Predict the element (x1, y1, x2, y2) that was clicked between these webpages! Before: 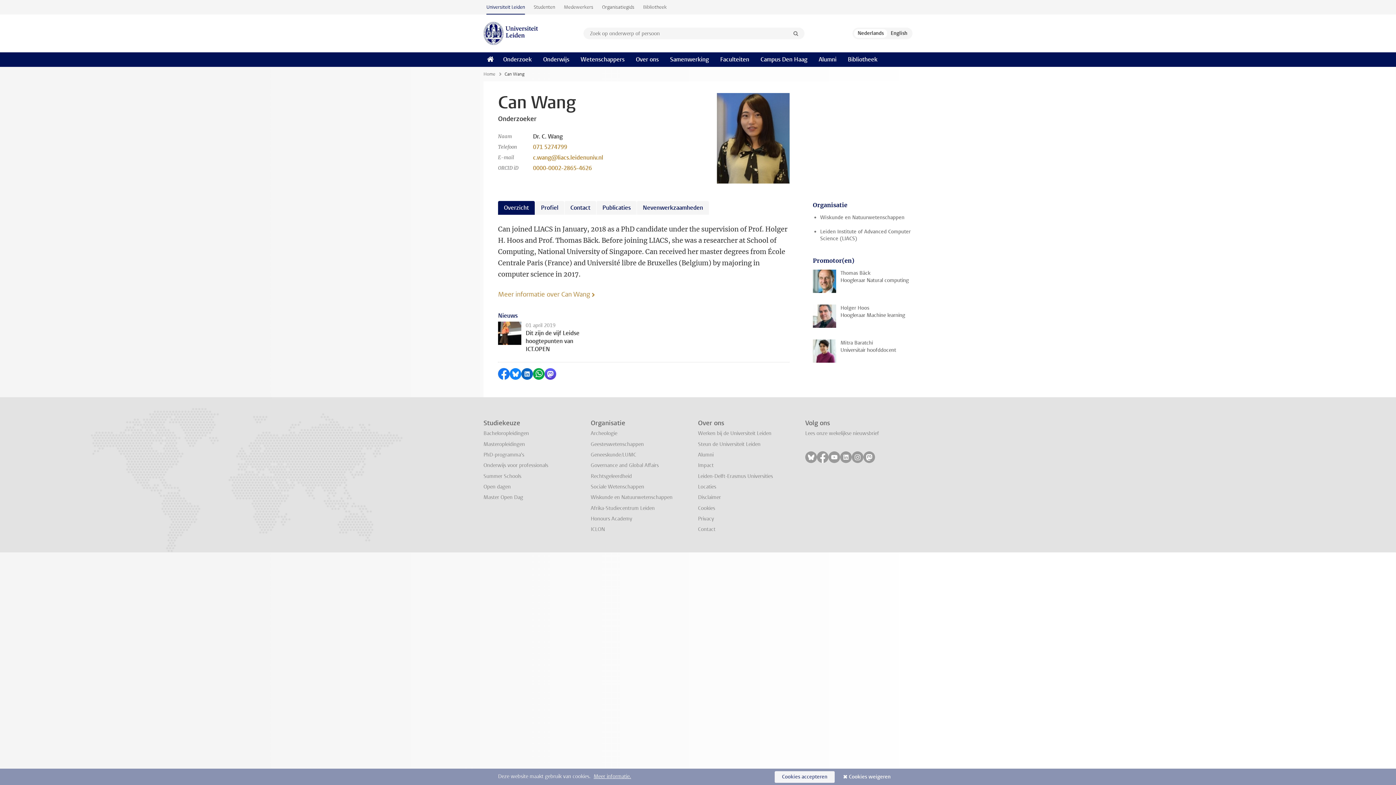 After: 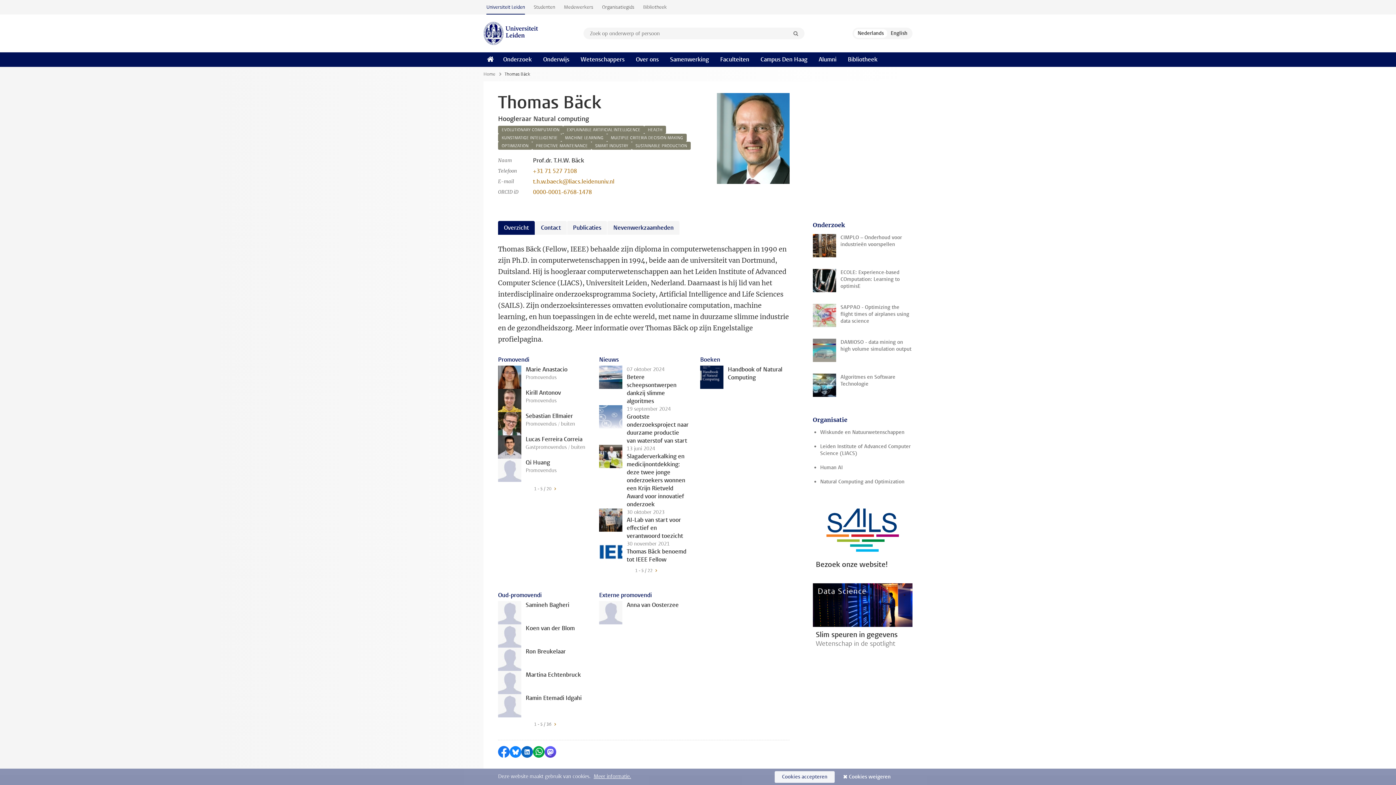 Action: bbox: (813, 269, 912, 297) label: Thomas Bäck
Hoogleraar Natural computing